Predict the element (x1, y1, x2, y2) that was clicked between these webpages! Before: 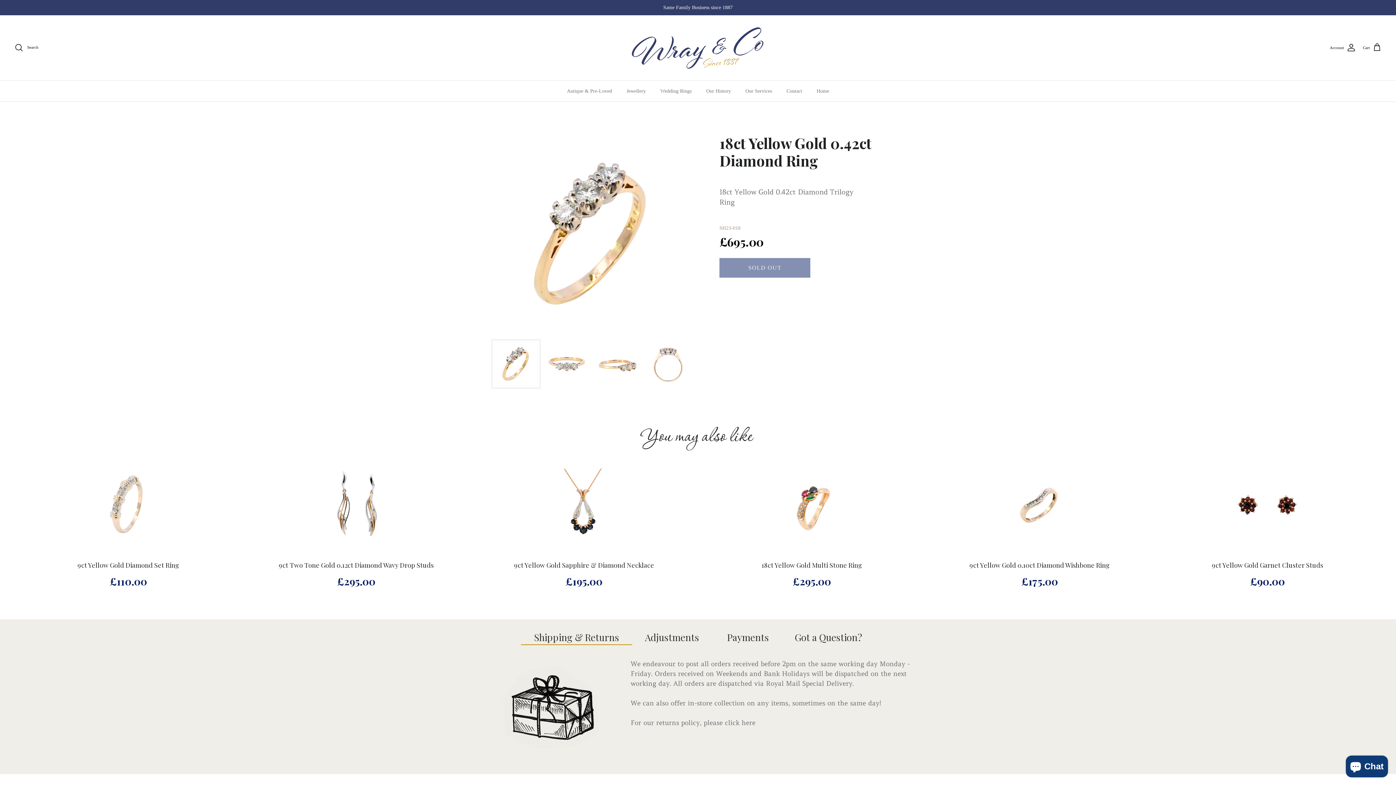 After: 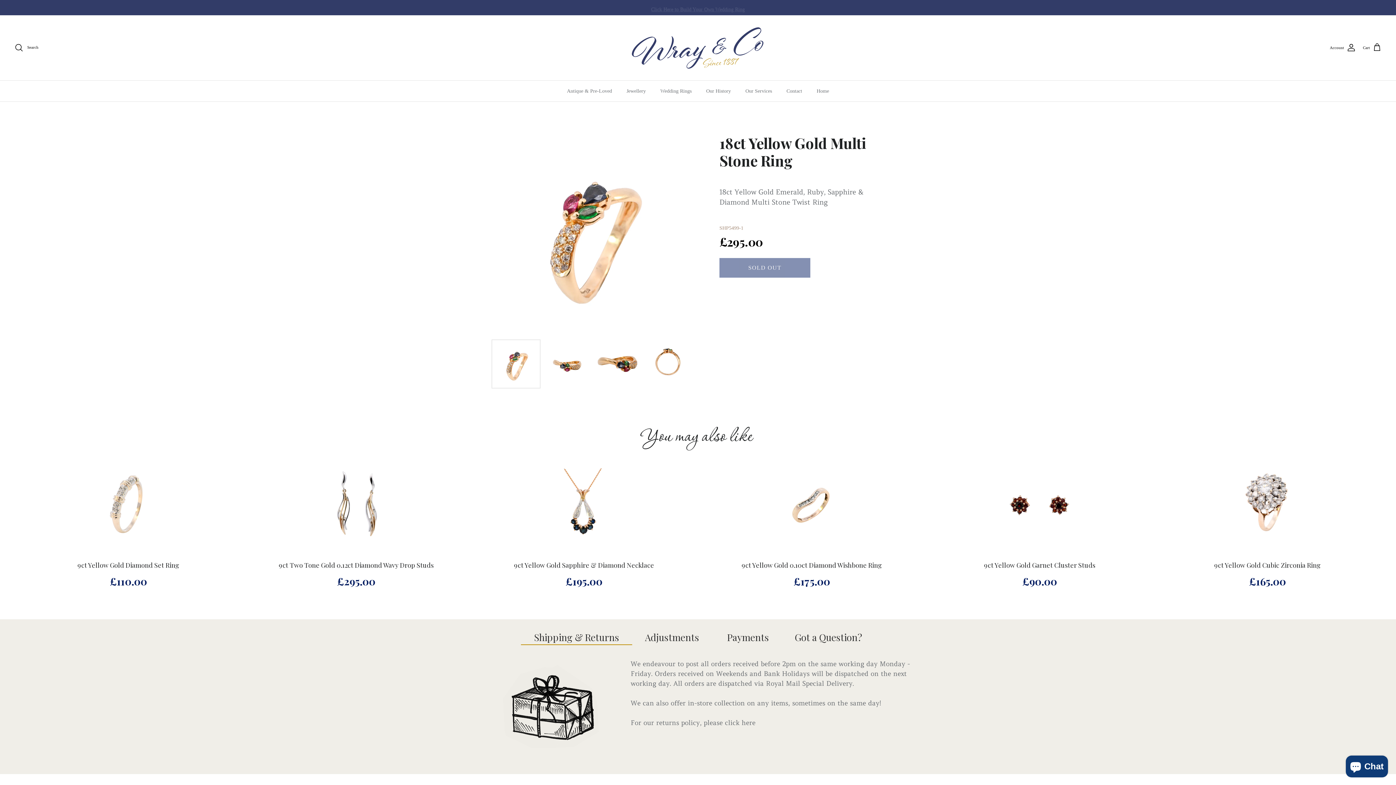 Action: bbox: (756, 561, 867, 573) label: 18ct Yellow Gold Multi Stone Ring